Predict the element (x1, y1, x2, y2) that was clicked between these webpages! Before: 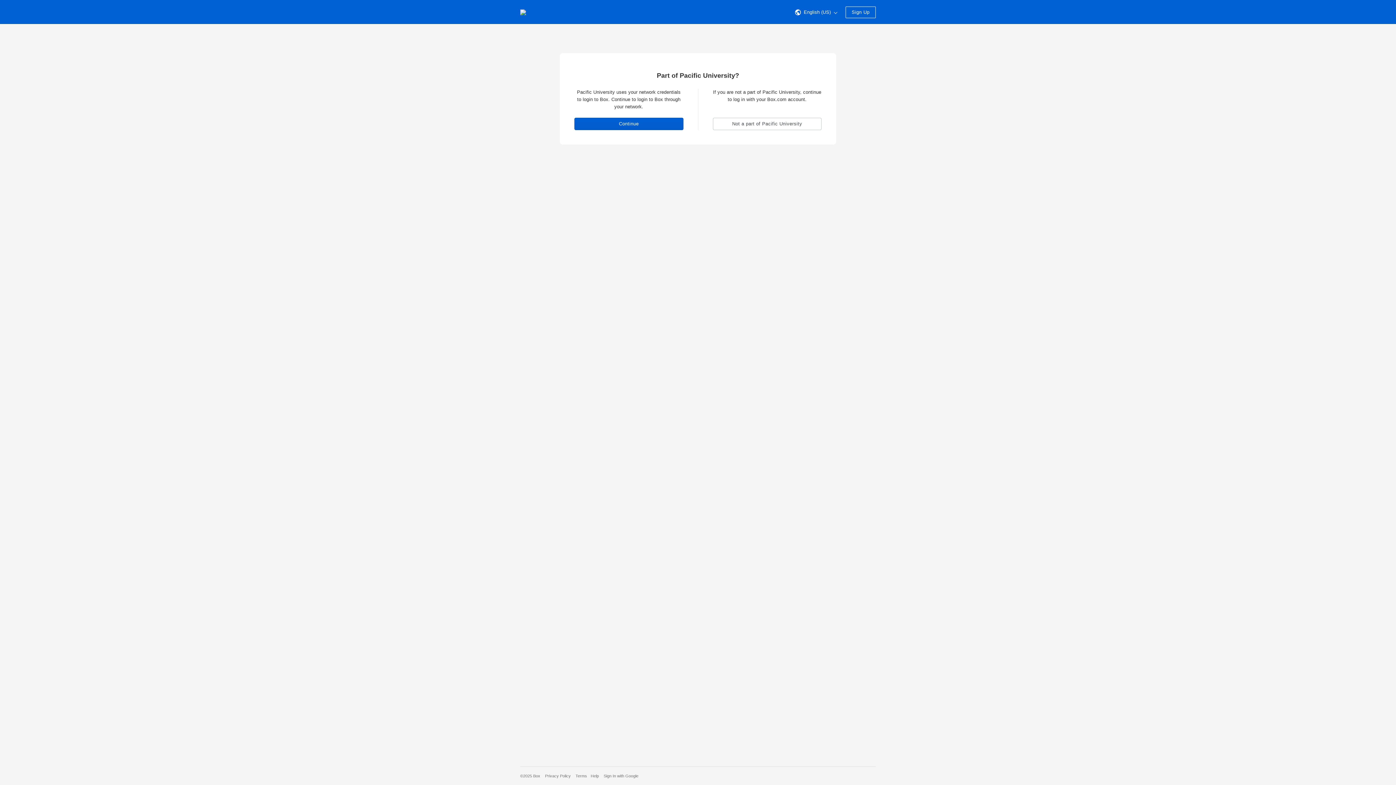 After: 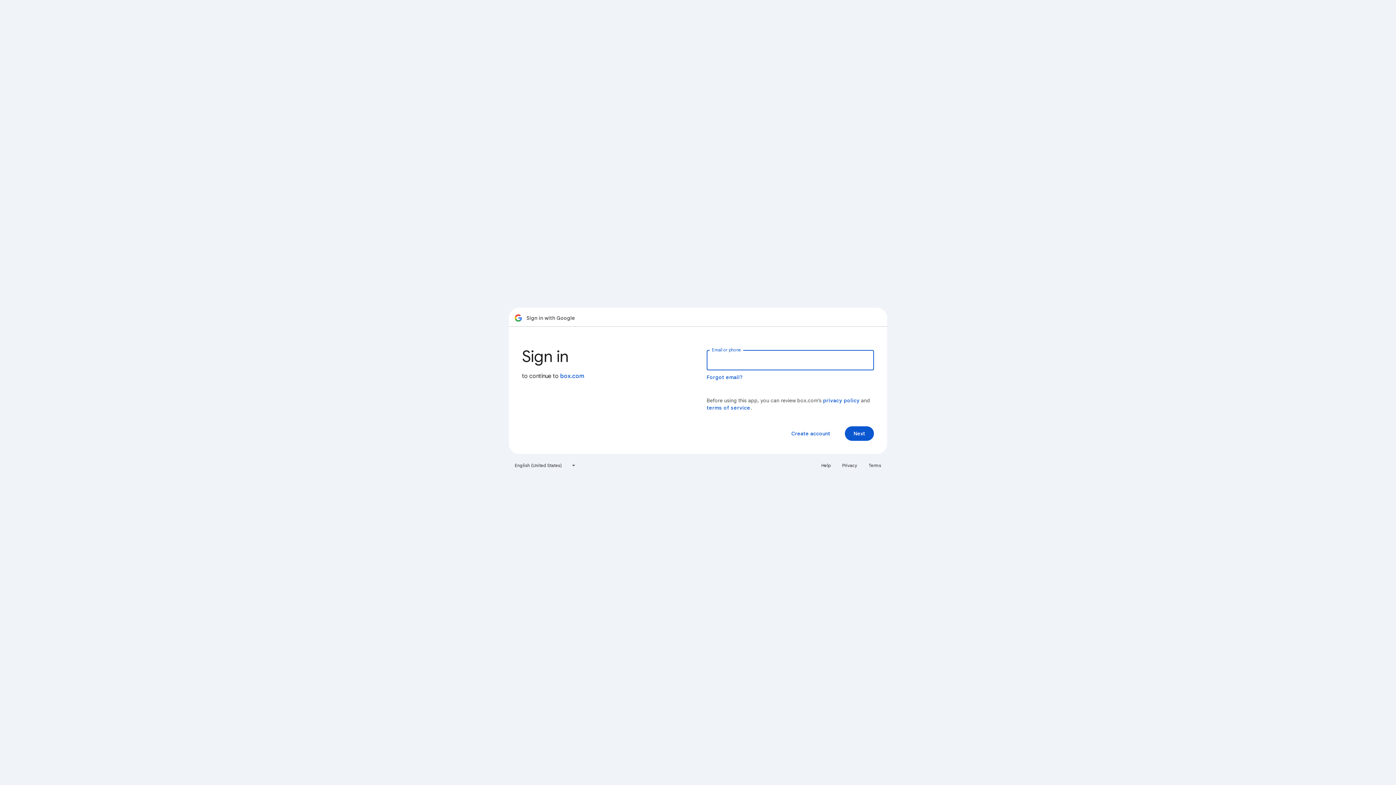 Action: bbox: (603, 774, 638, 778) label: Sign In with Google